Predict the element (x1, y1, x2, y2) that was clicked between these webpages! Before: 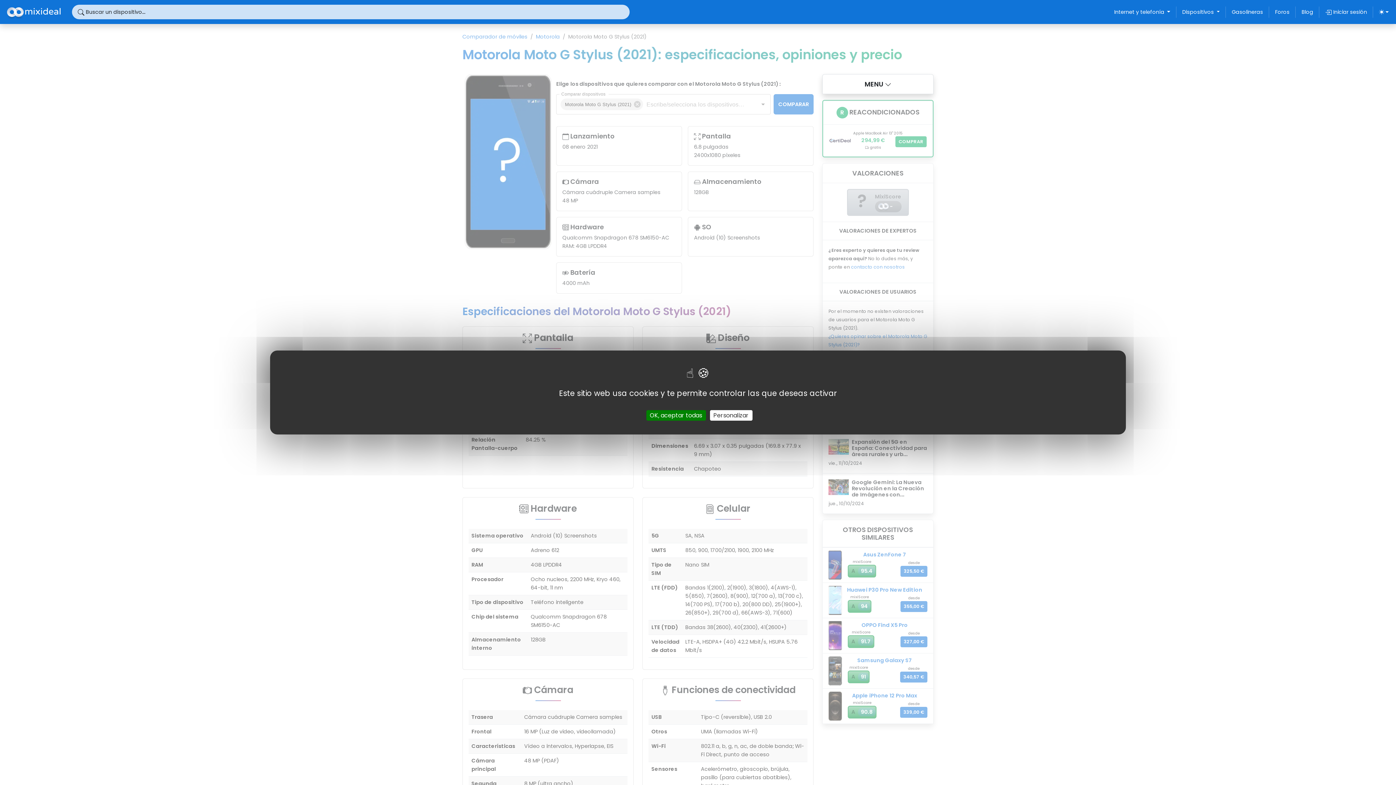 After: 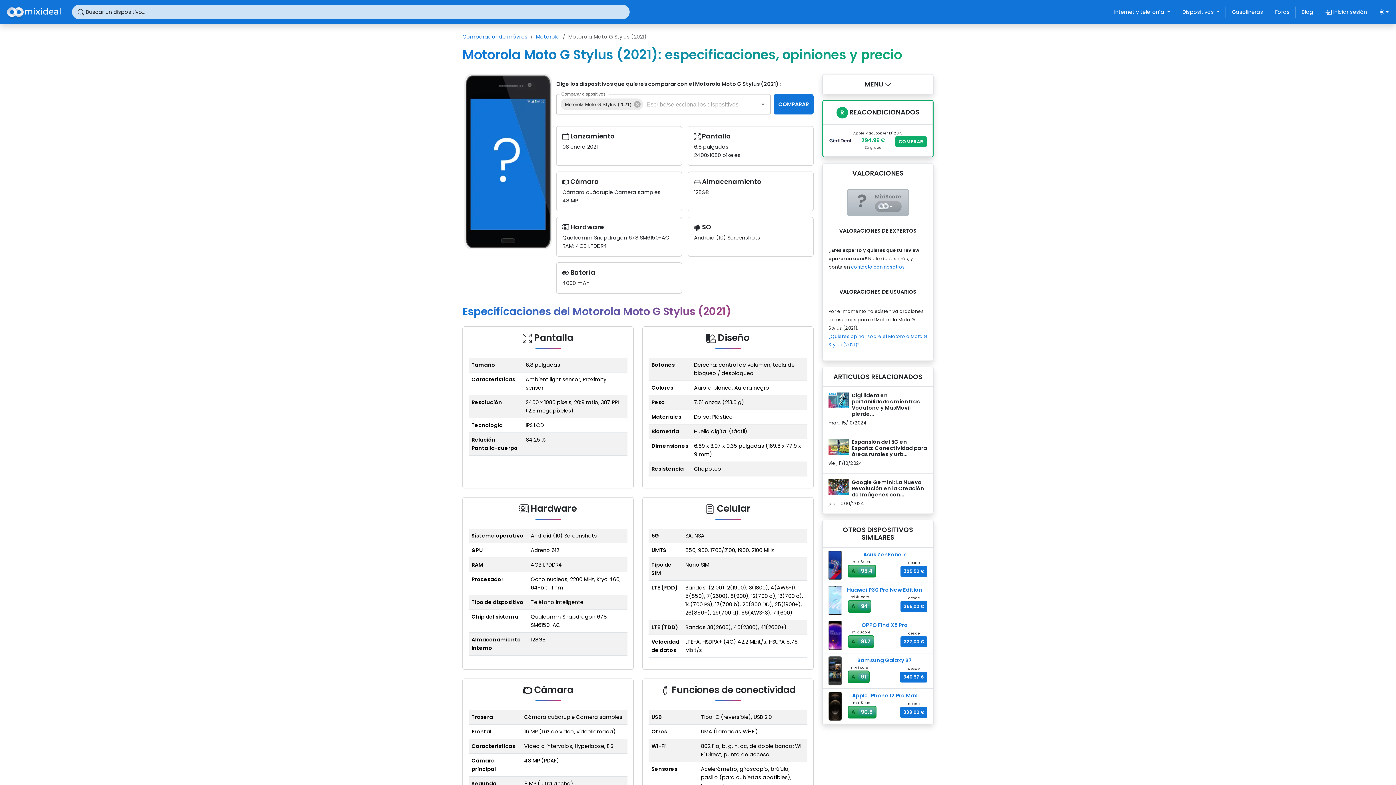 Action: label: OK, aceptar todas bbox: (646, 410, 706, 420)